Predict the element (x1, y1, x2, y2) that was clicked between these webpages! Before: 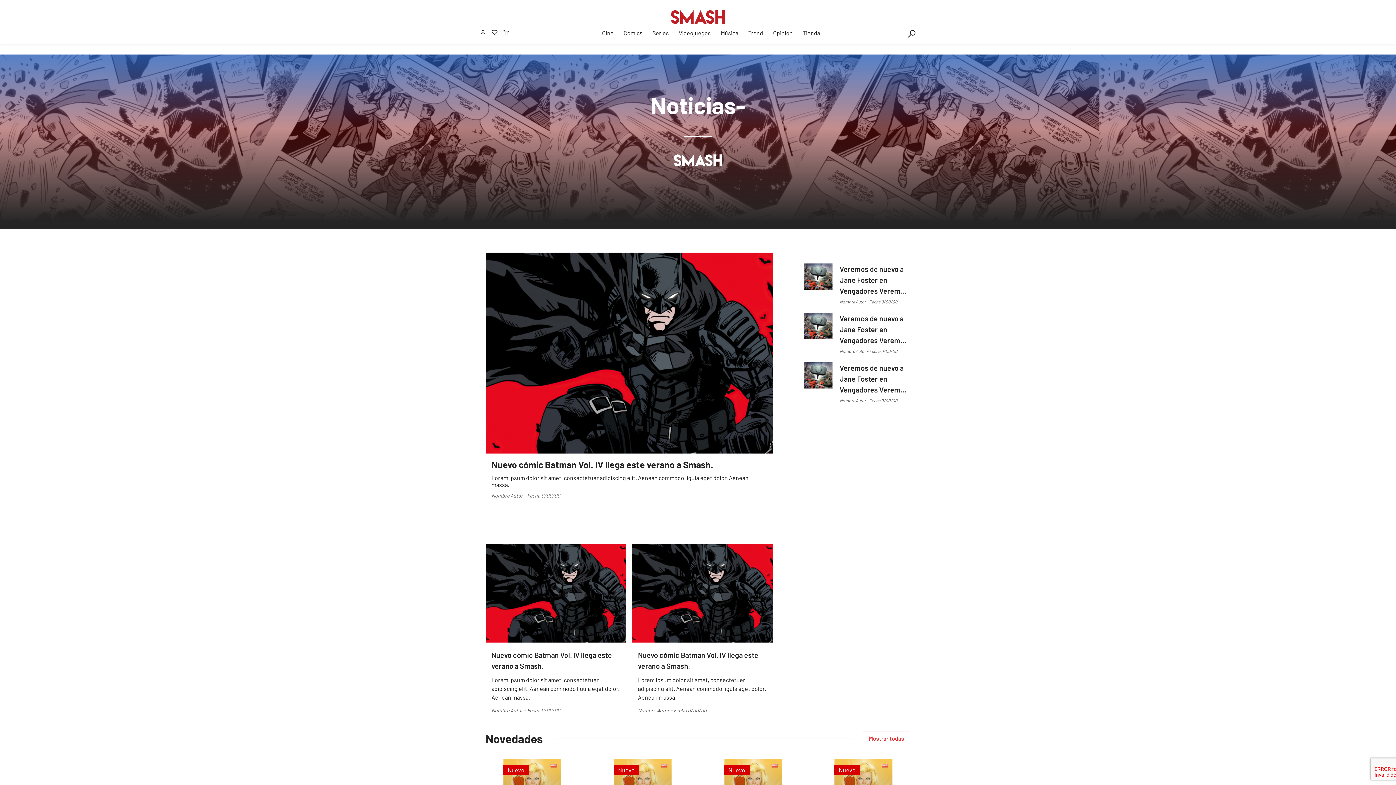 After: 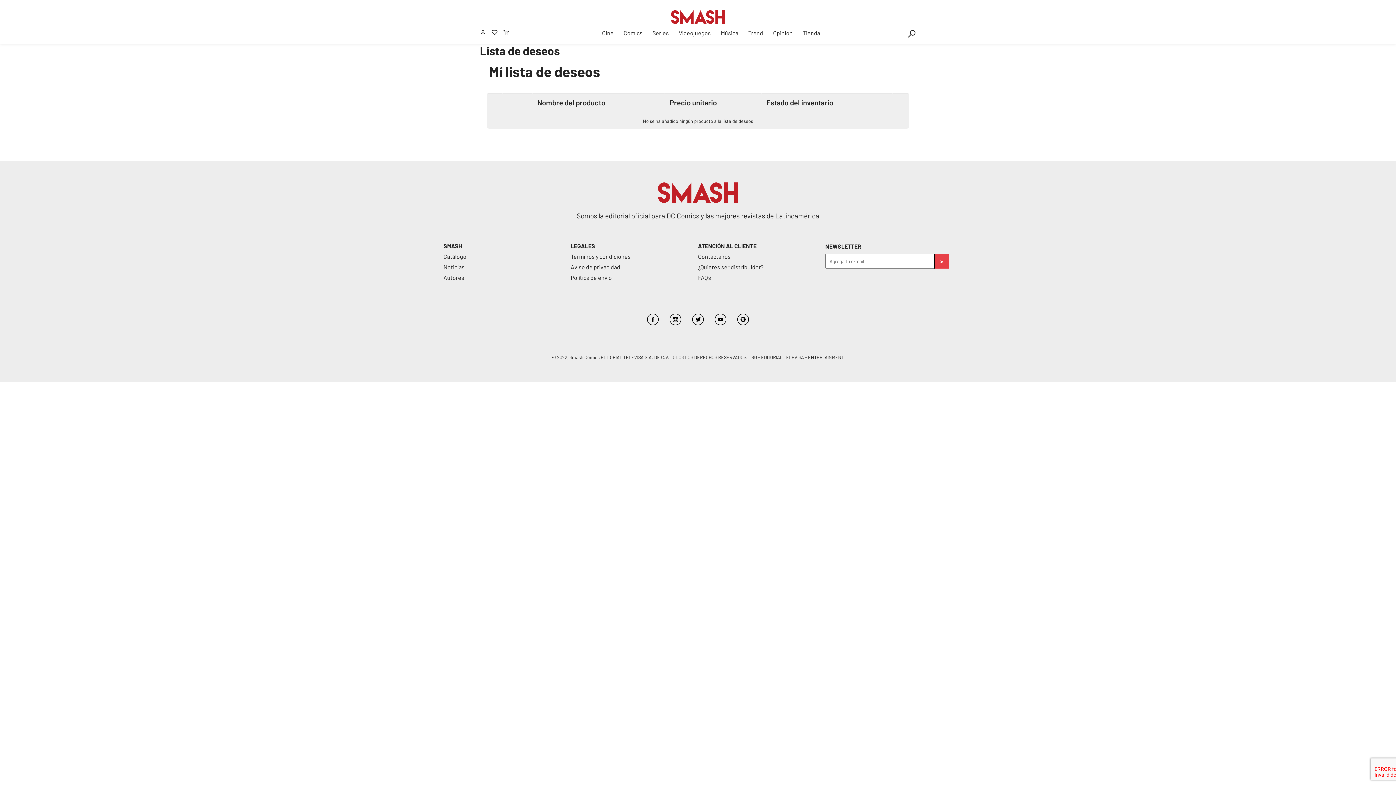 Action: bbox: (491, 29, 497, 36)